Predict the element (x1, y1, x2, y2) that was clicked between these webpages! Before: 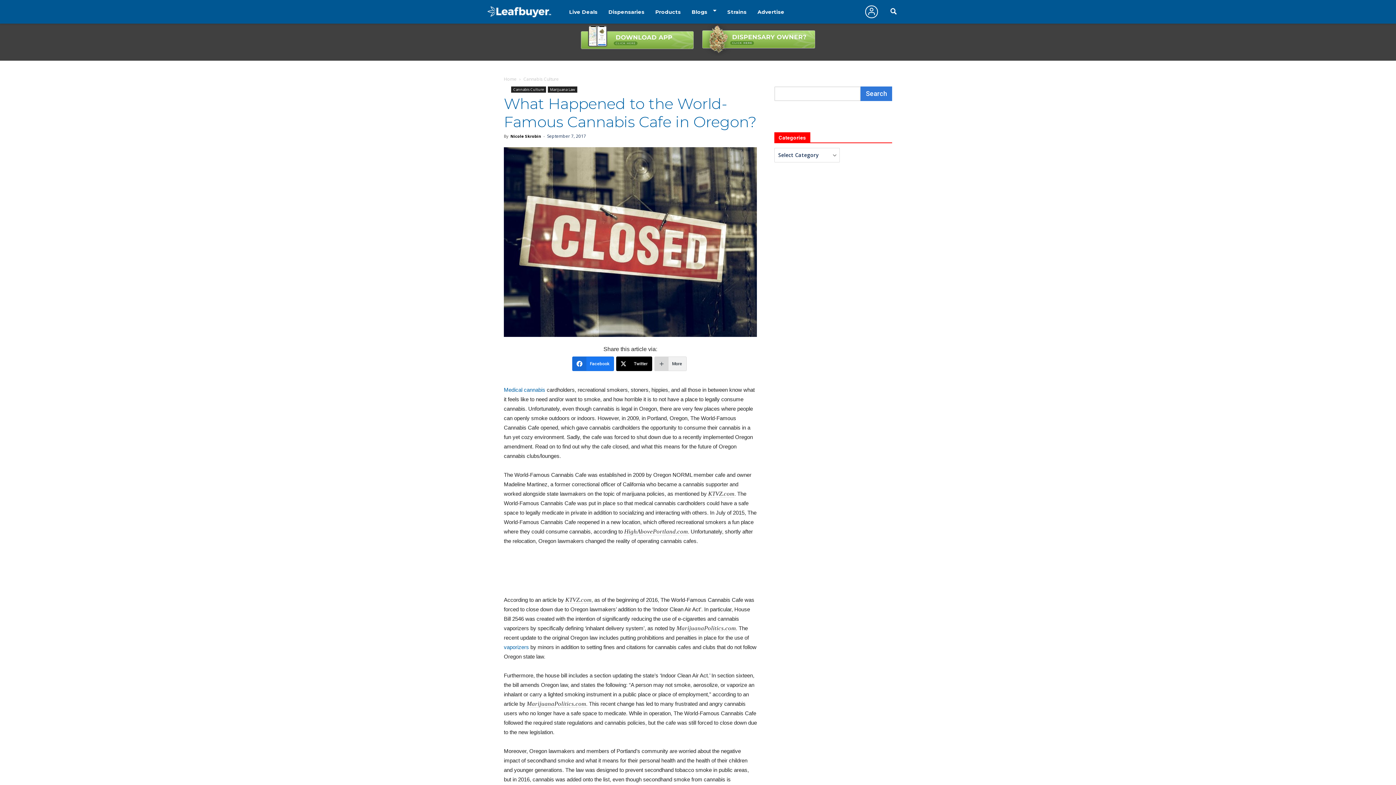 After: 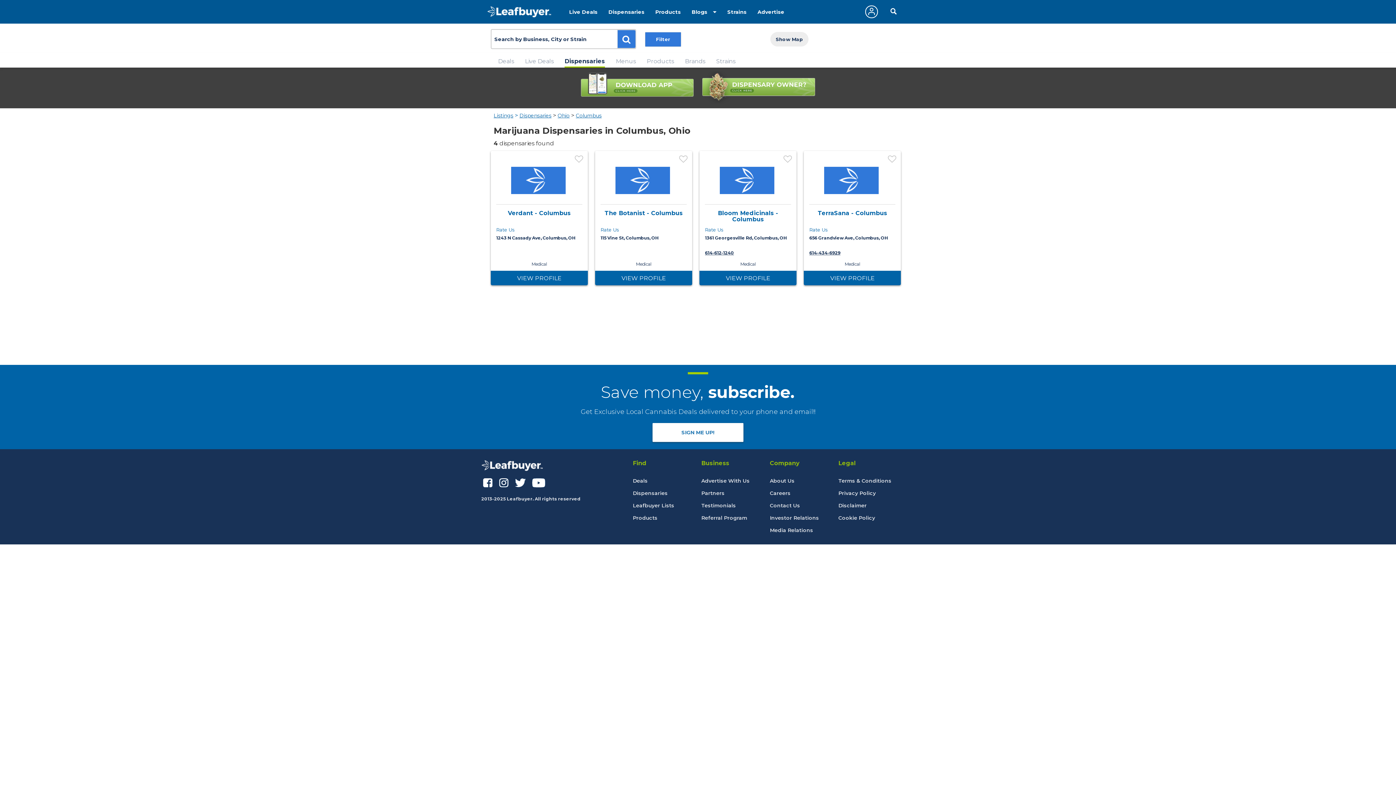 Action: bbox: (608, 7, 644, 16) label: Dispensaries